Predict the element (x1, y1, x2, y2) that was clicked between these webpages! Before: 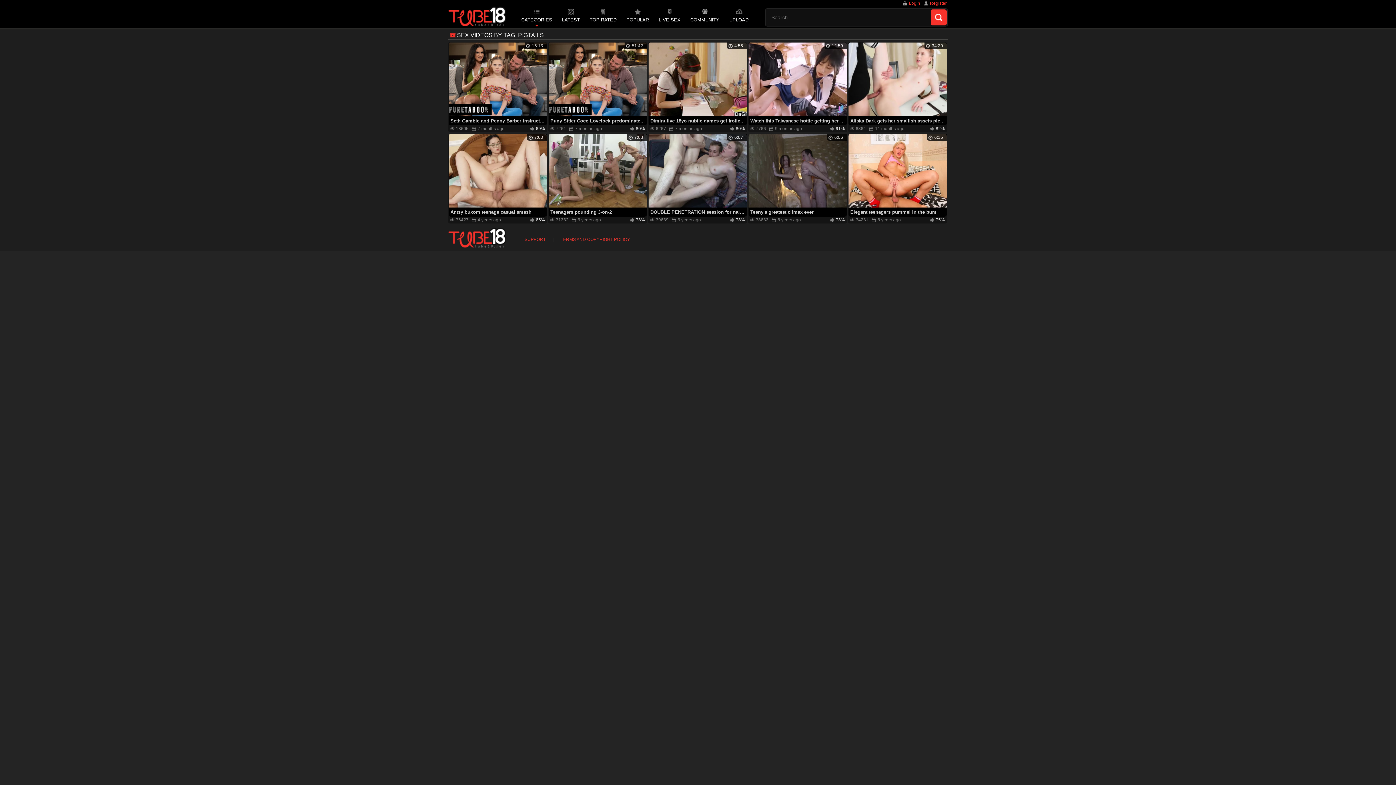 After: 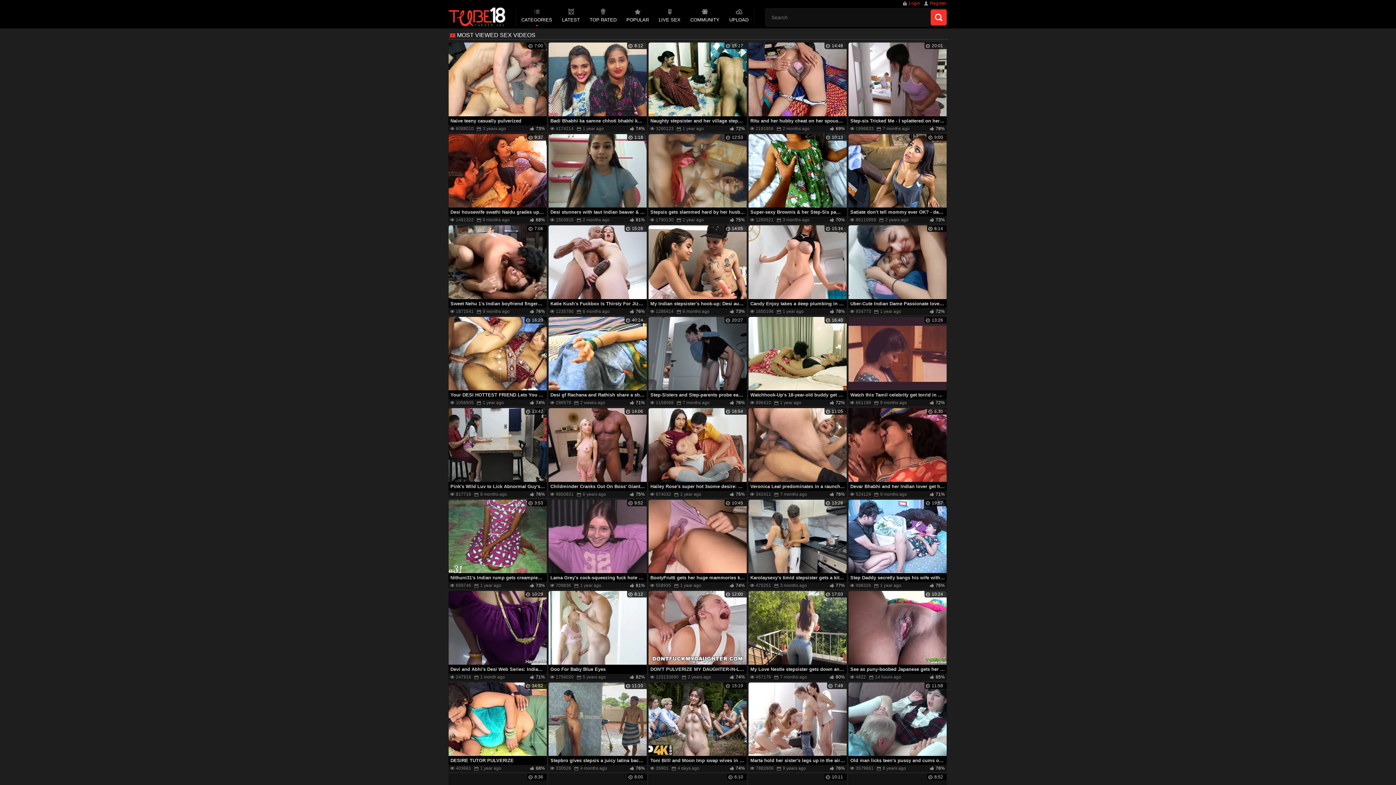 Action: bbox: (448, 6, 506, 28)